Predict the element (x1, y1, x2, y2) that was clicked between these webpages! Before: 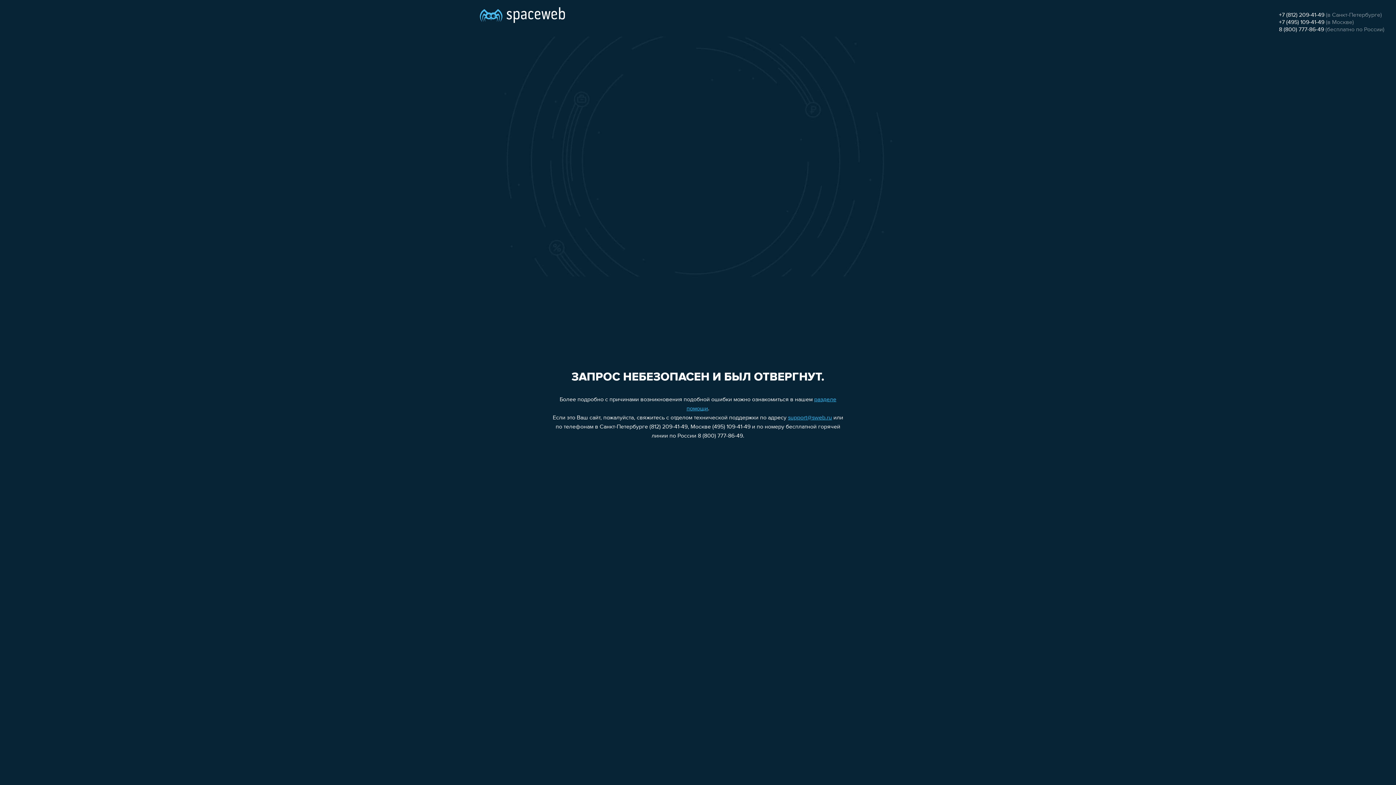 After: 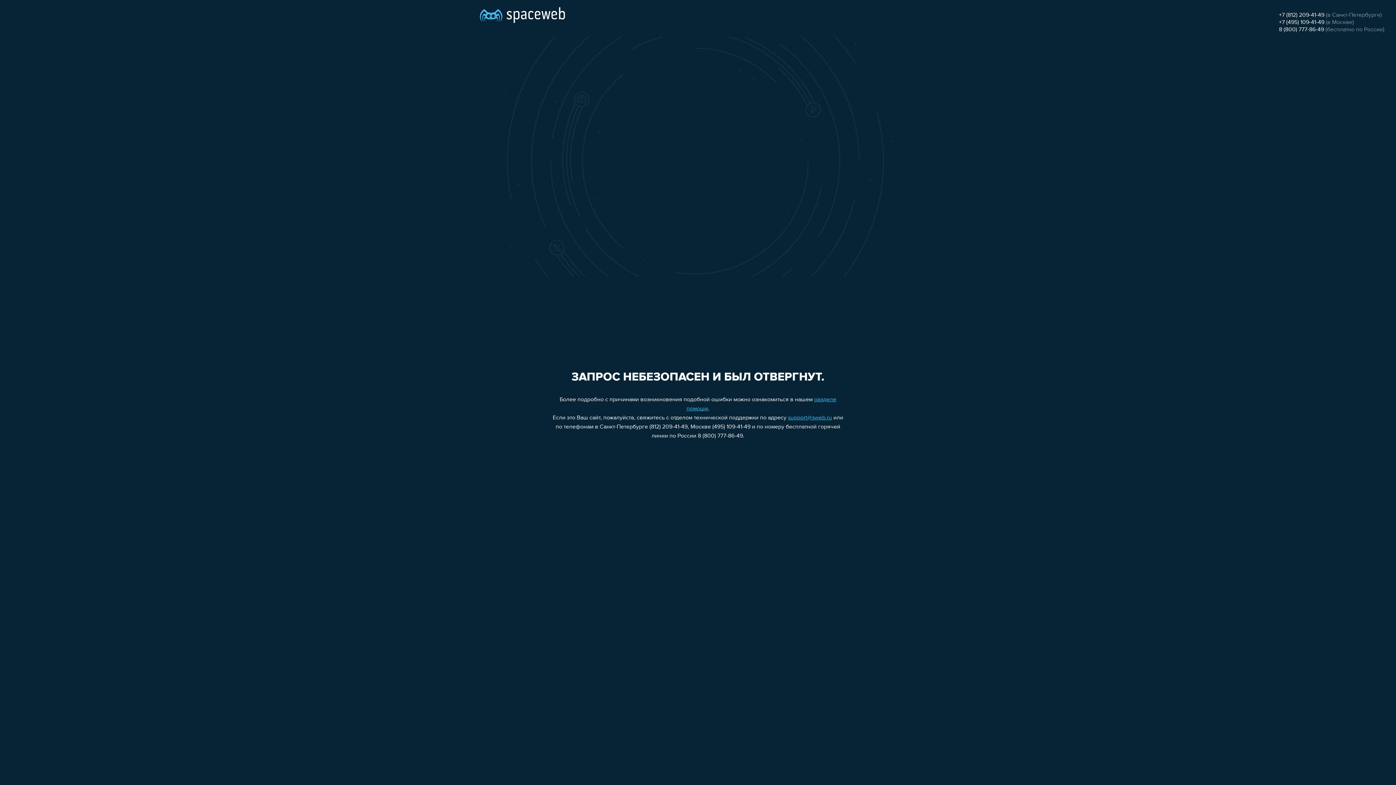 Action: label: +7 (812) 209-41-49 bbox: (1279, 12, 1324, 18)